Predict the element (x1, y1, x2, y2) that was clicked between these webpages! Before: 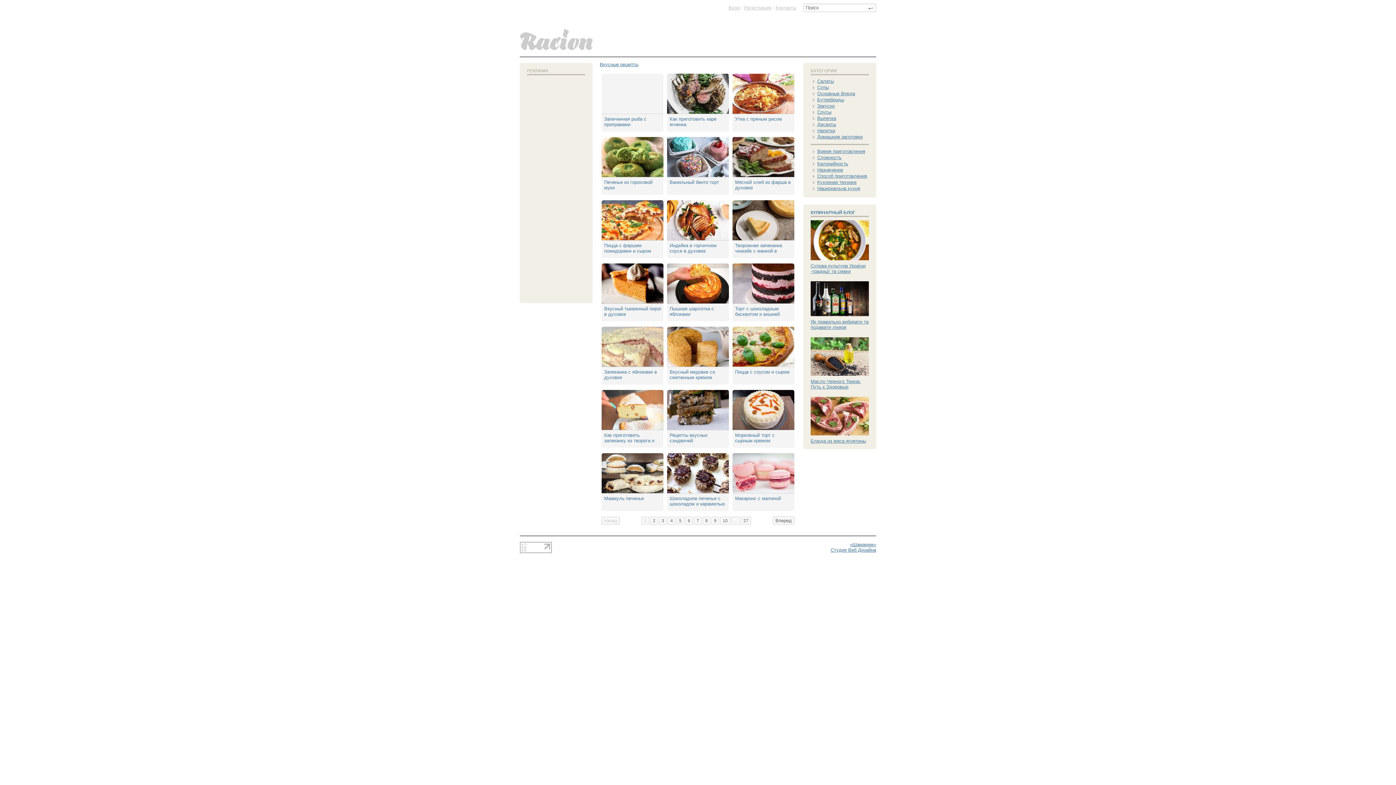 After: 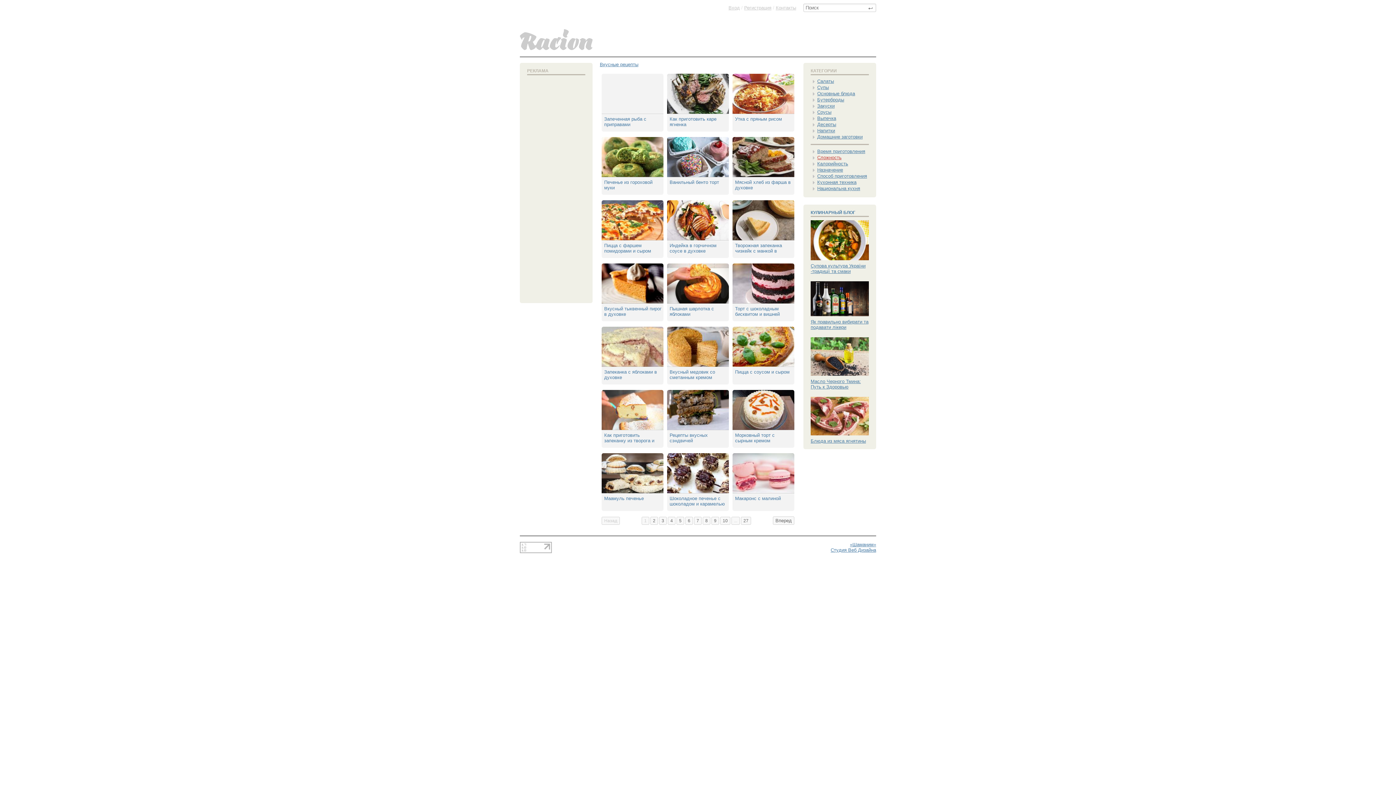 Action: label: Сложность bbox: (817, 154, 841, 160)